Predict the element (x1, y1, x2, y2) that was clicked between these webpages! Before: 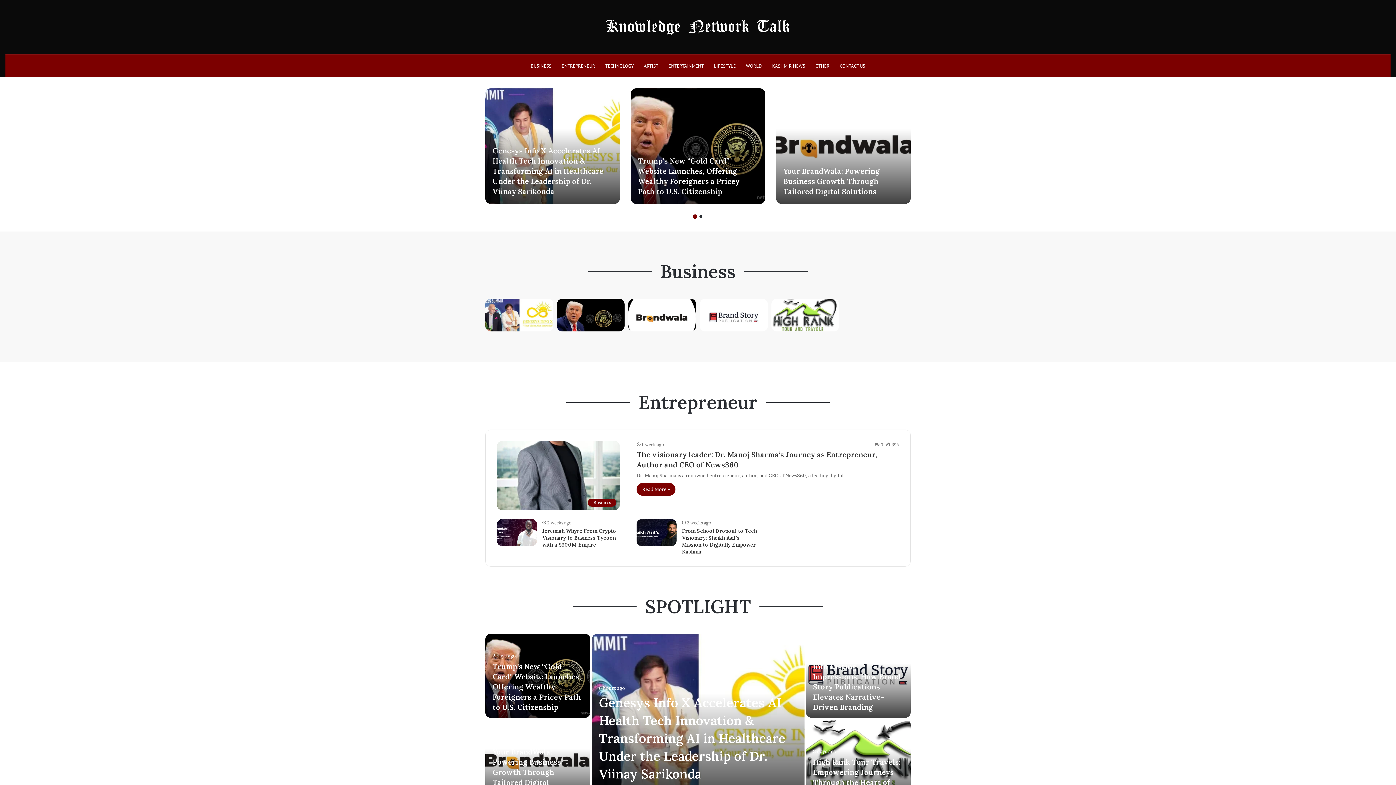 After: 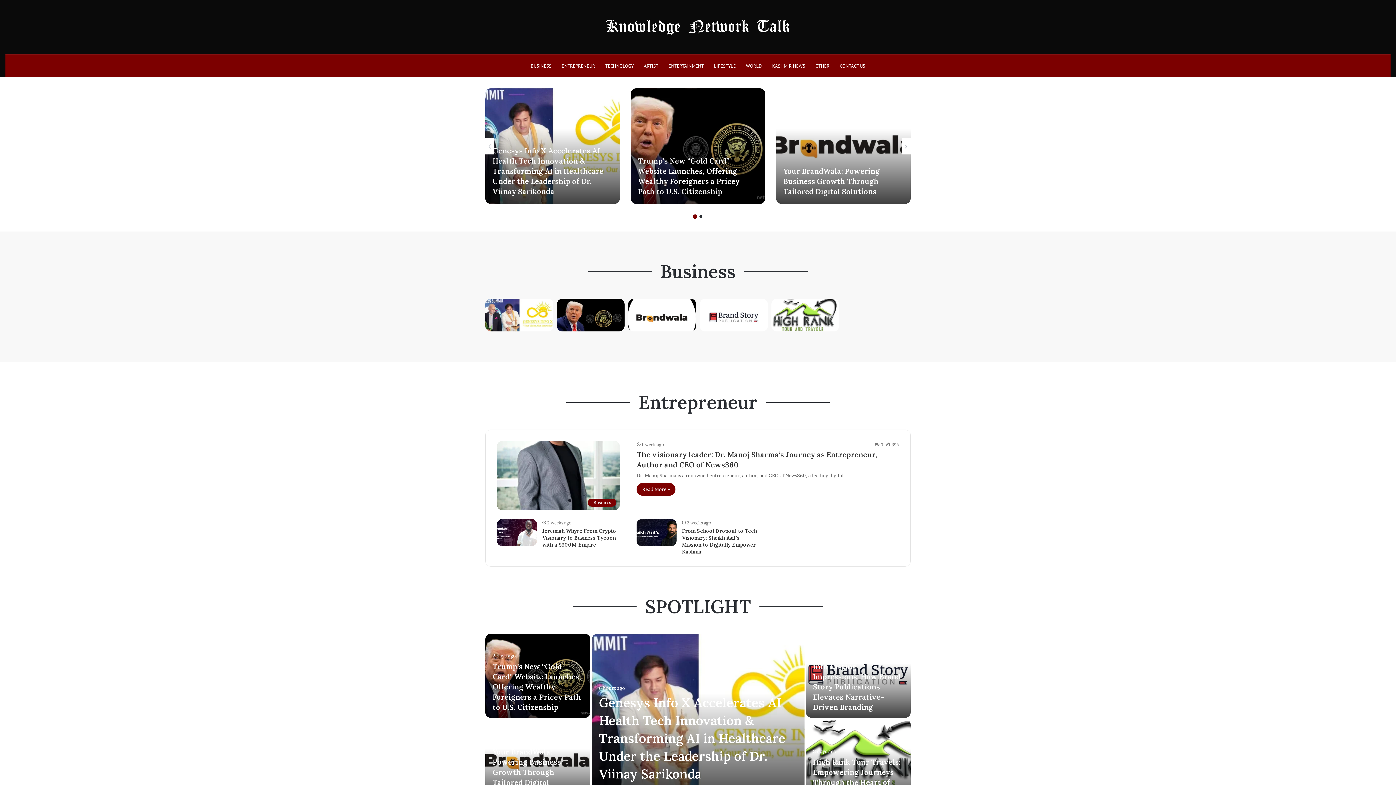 Action: label: 1 bbox: (693, 214, 697, 218)